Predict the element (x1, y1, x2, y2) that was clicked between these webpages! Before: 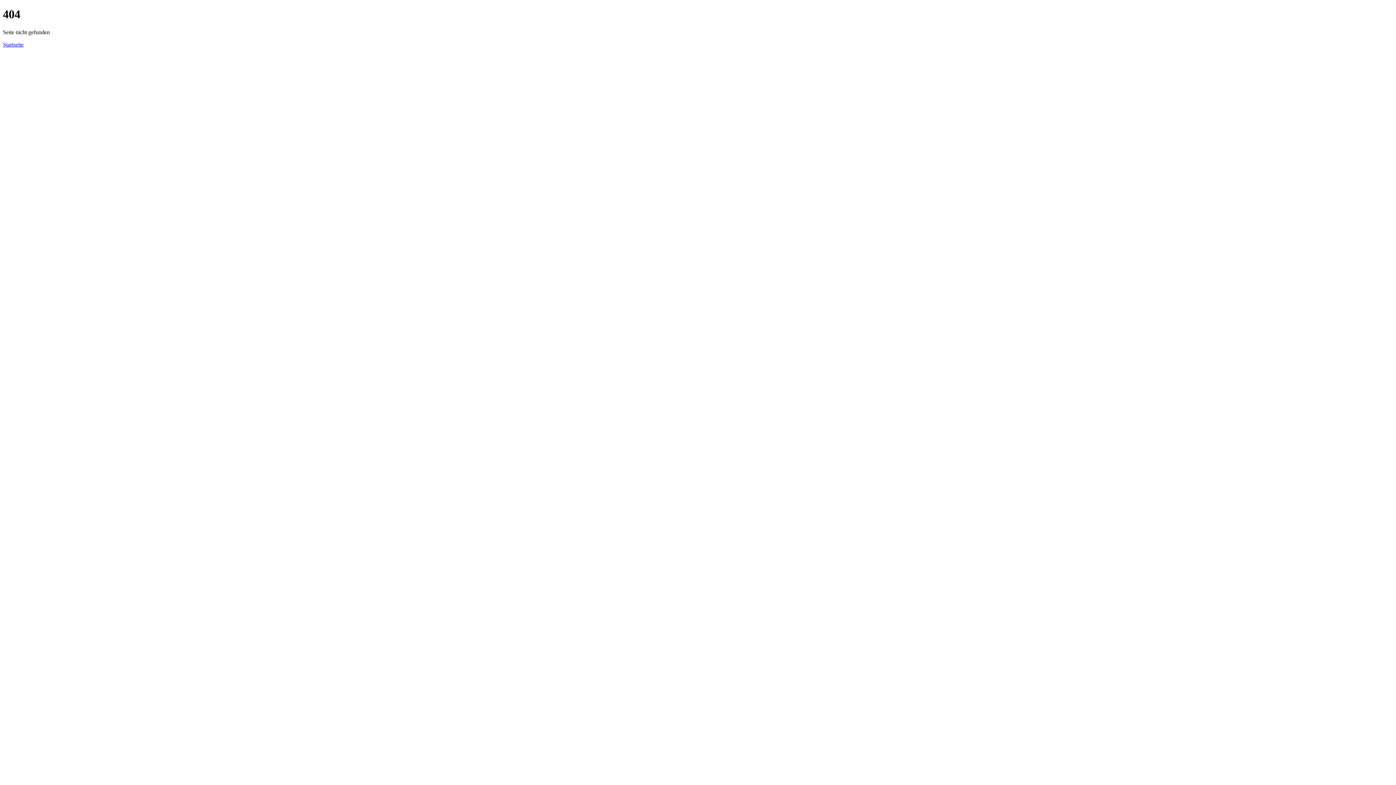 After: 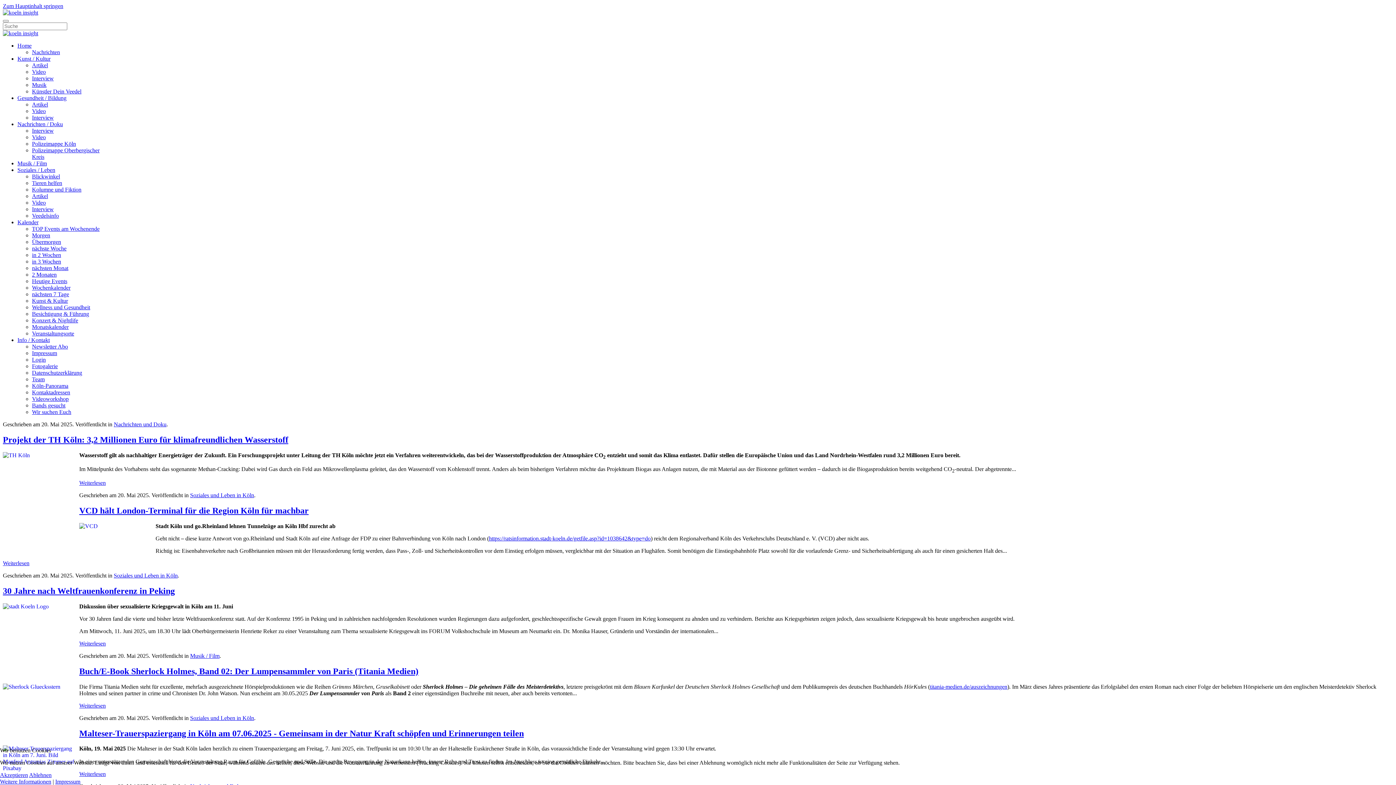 Action: label: Startseite bbox: (2, 41, 23, 47)